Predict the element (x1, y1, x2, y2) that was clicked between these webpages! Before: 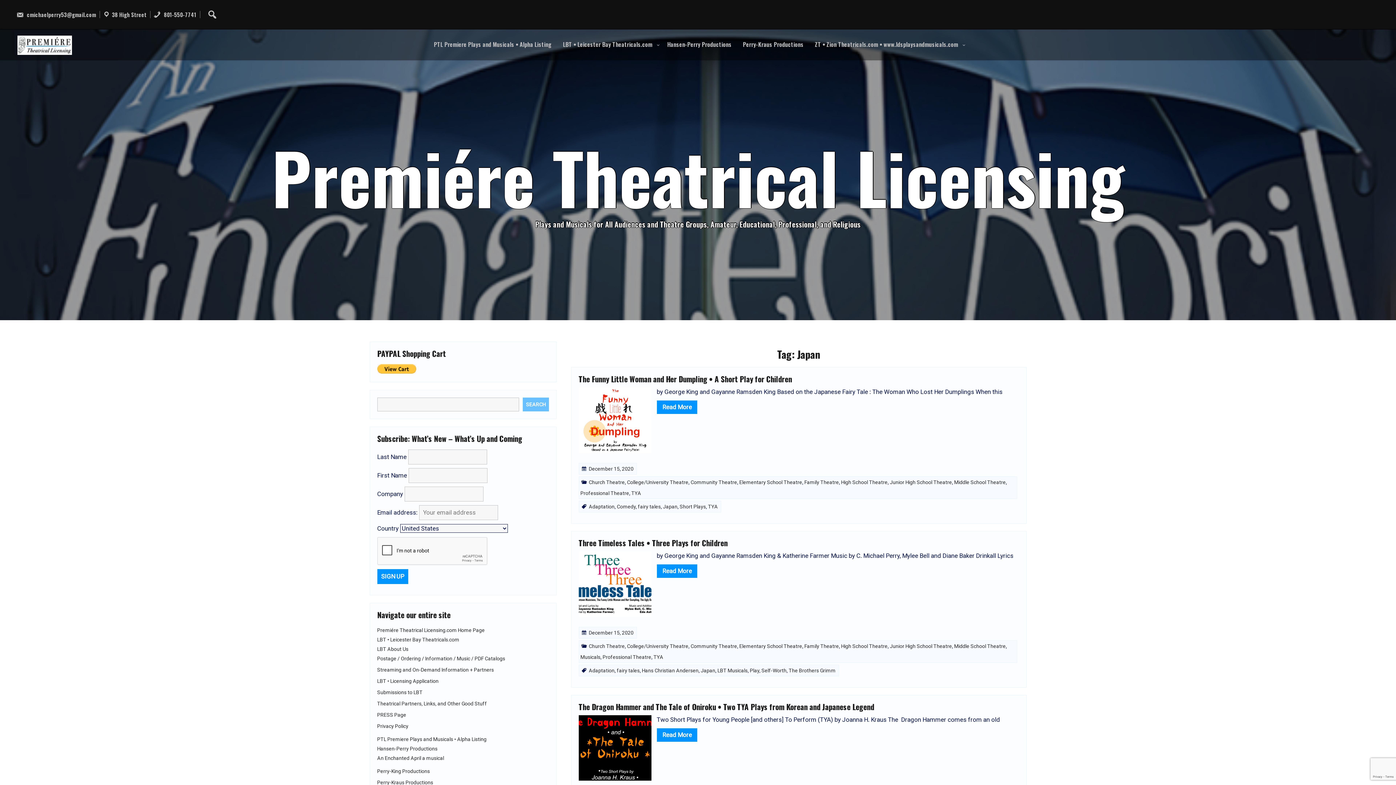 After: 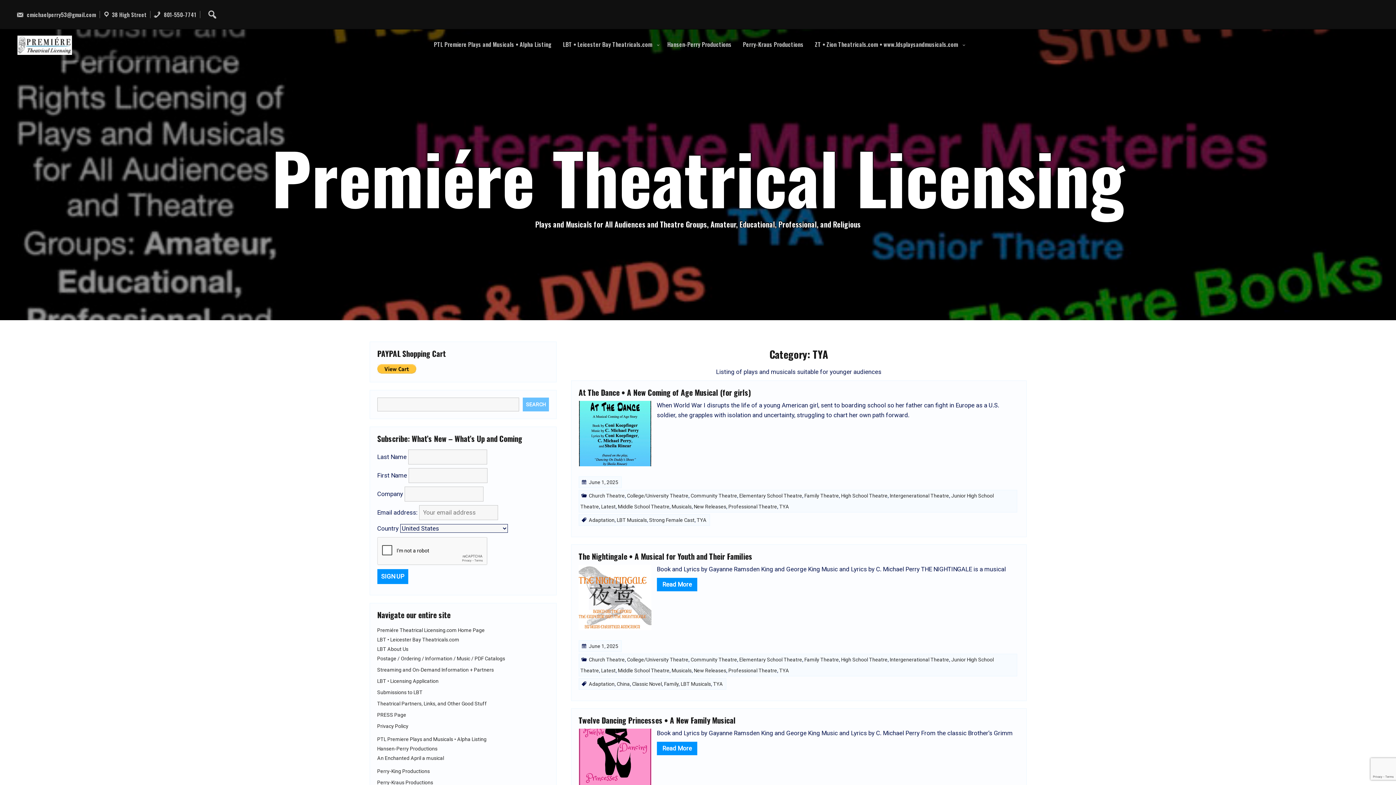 Action: bbox: (631, 490, 641, 496) label: TYA